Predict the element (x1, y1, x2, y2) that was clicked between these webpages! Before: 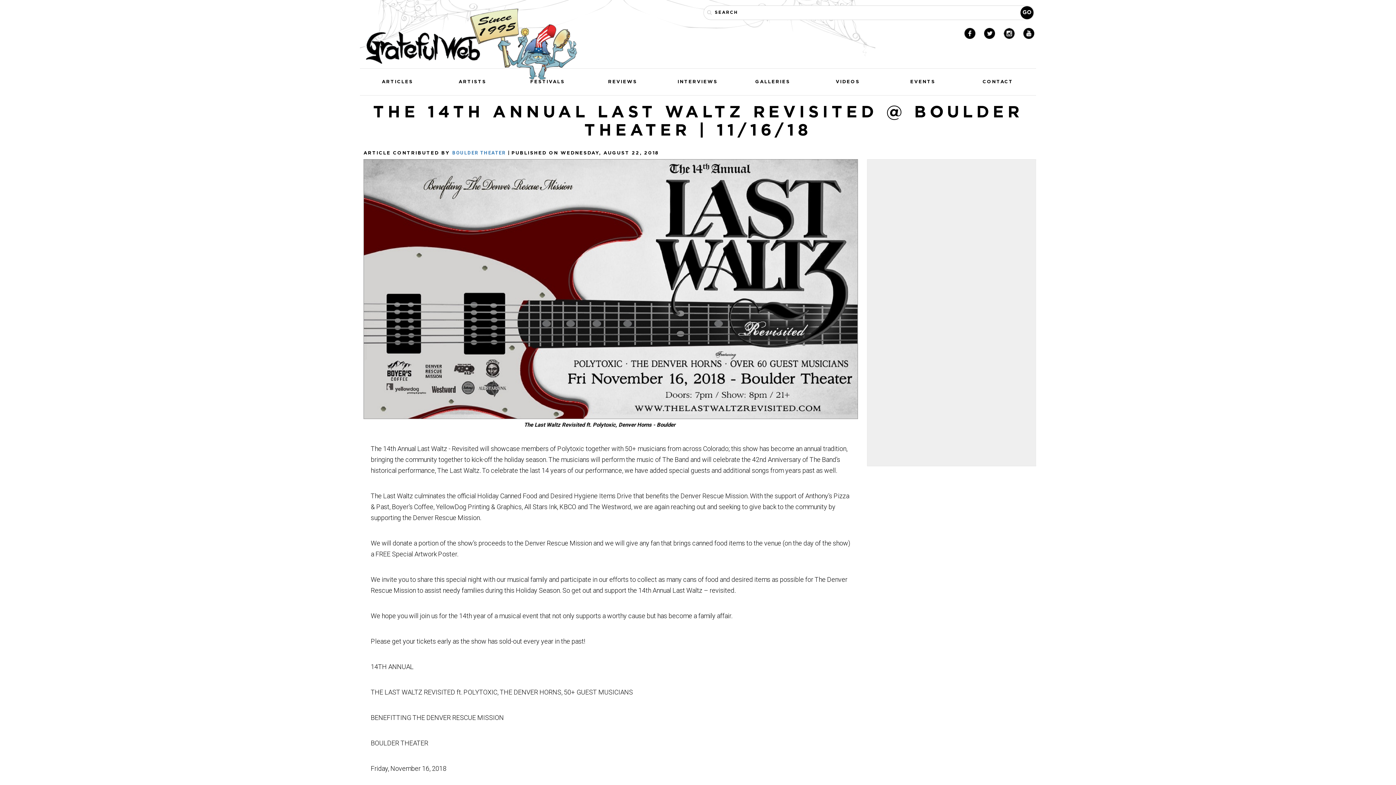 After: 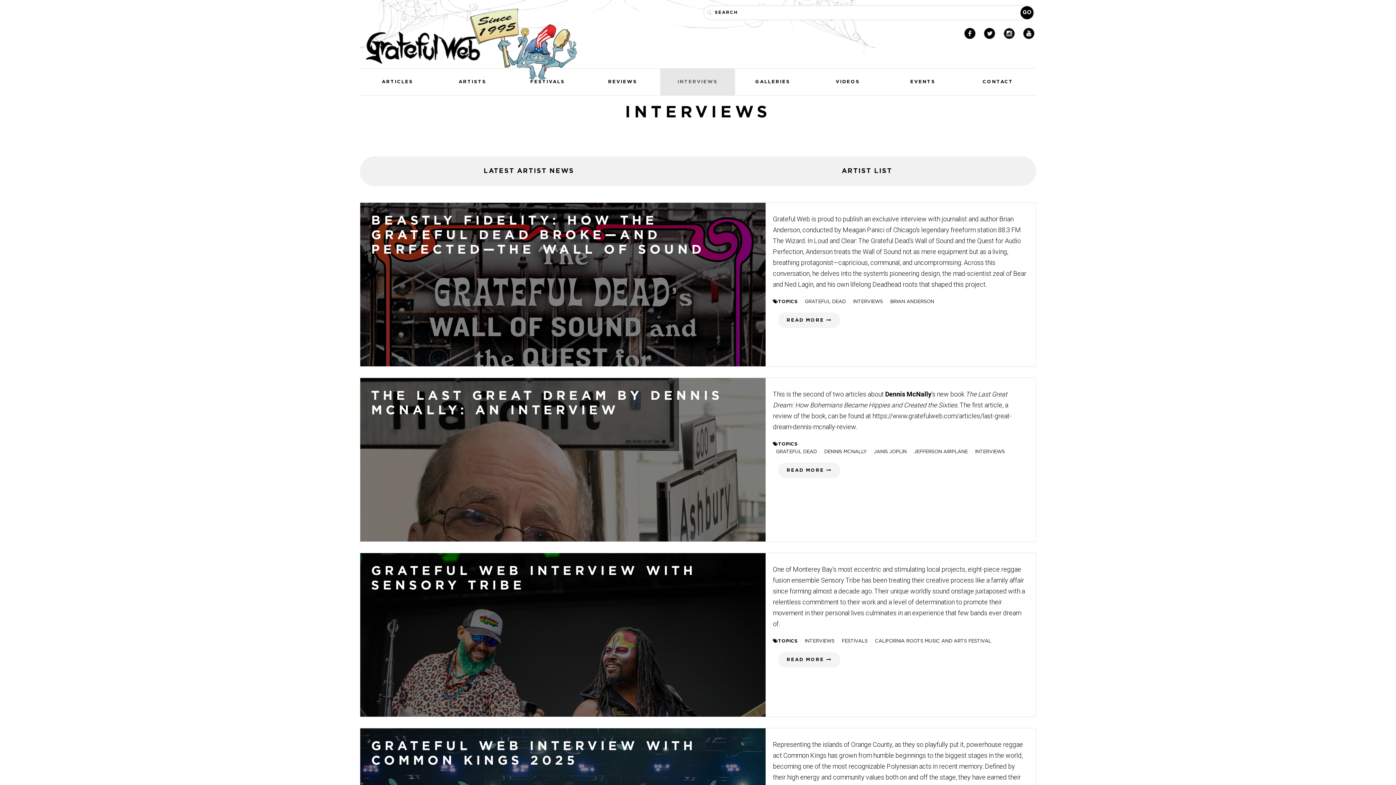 Action: label: INTERVIEWS bbox: (660, 68, 735, 95)